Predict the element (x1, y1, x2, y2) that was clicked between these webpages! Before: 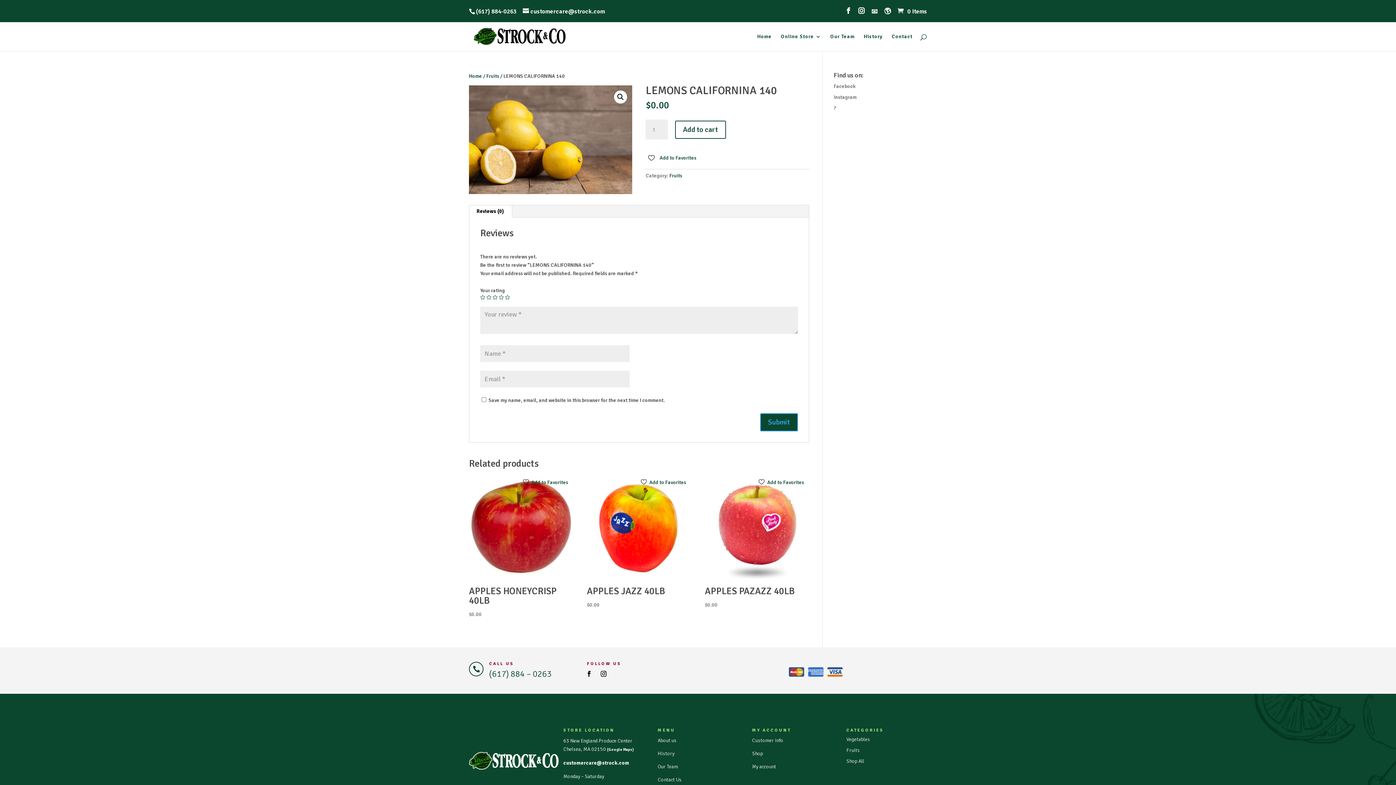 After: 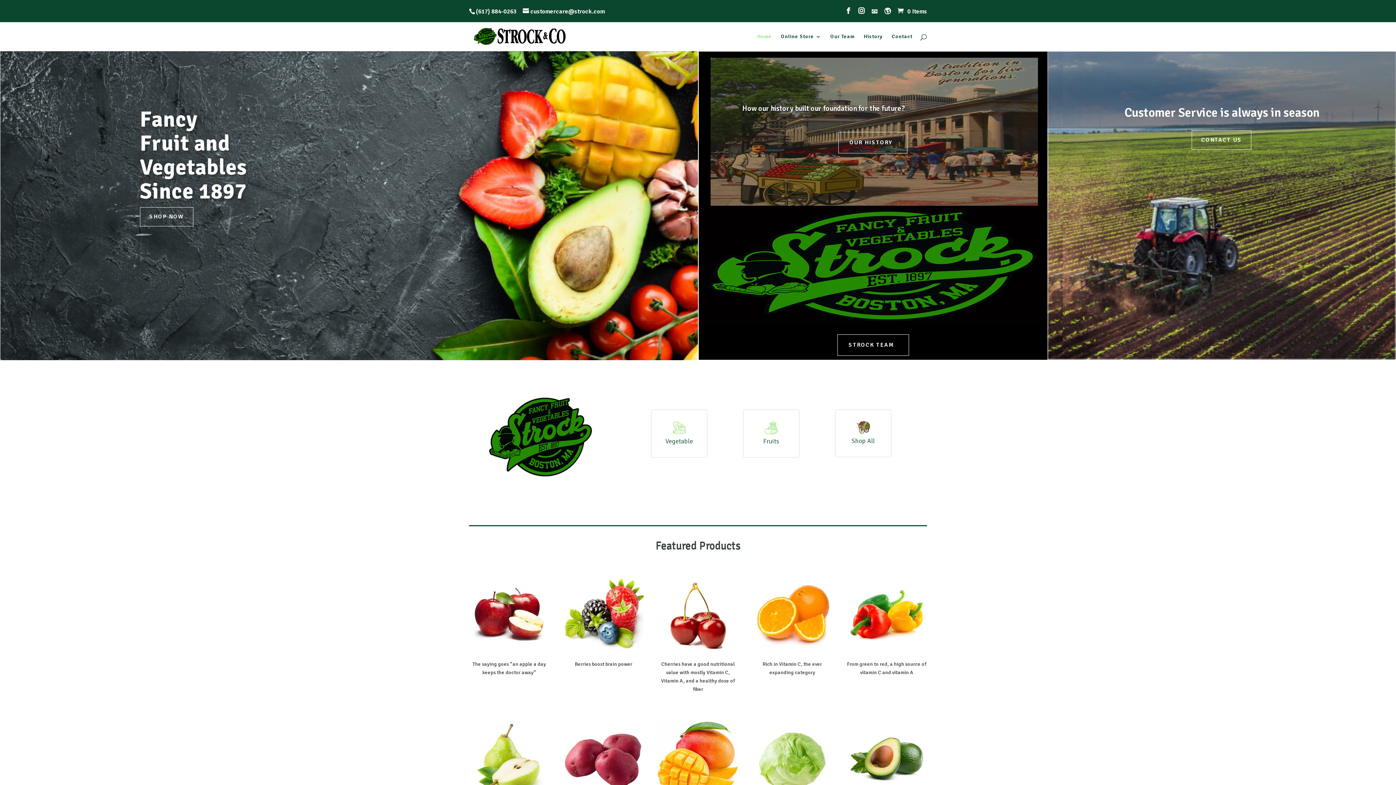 Action: bbox: (470, 33, 570, 39)